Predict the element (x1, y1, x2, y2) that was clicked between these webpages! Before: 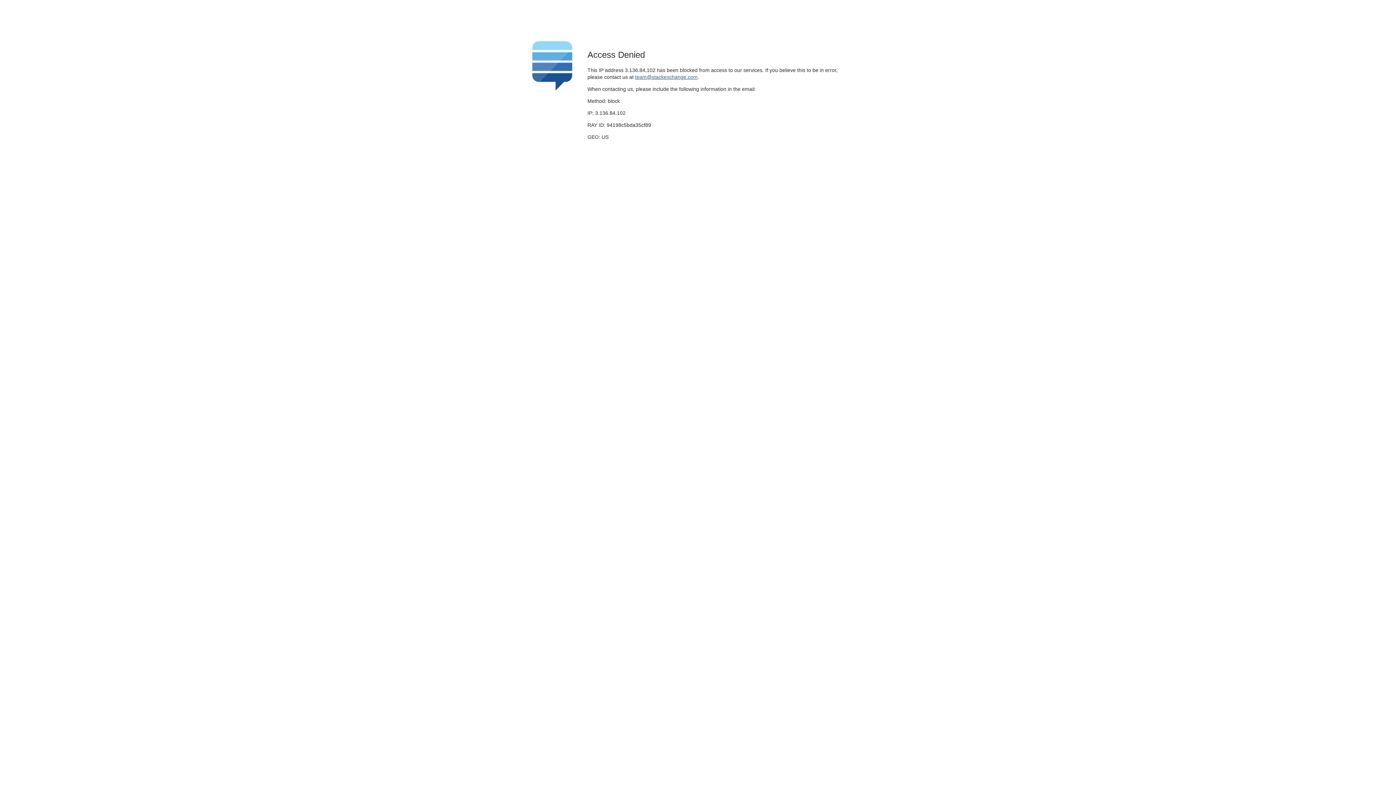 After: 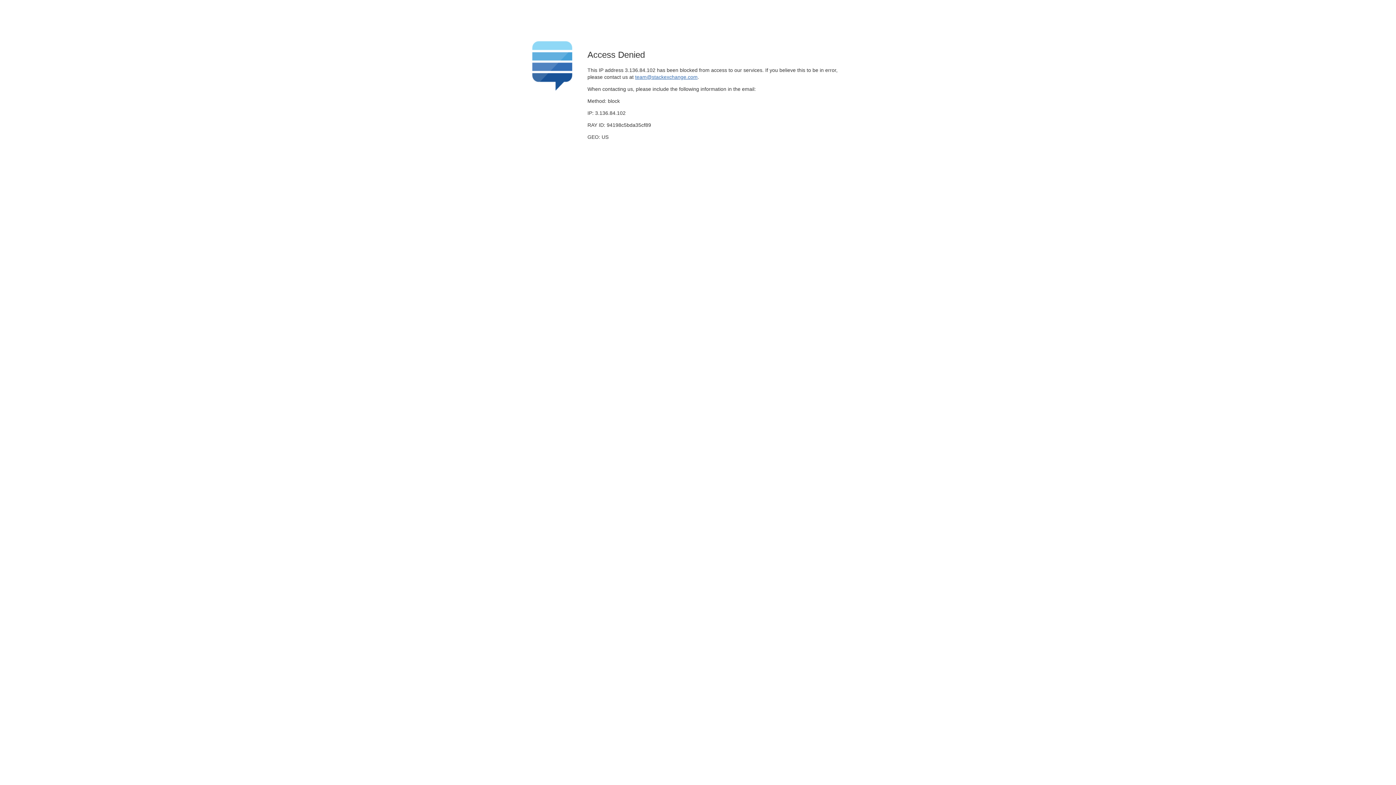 Action: label: team@stackexchange.com bbox: (635, 74, 697, 79)